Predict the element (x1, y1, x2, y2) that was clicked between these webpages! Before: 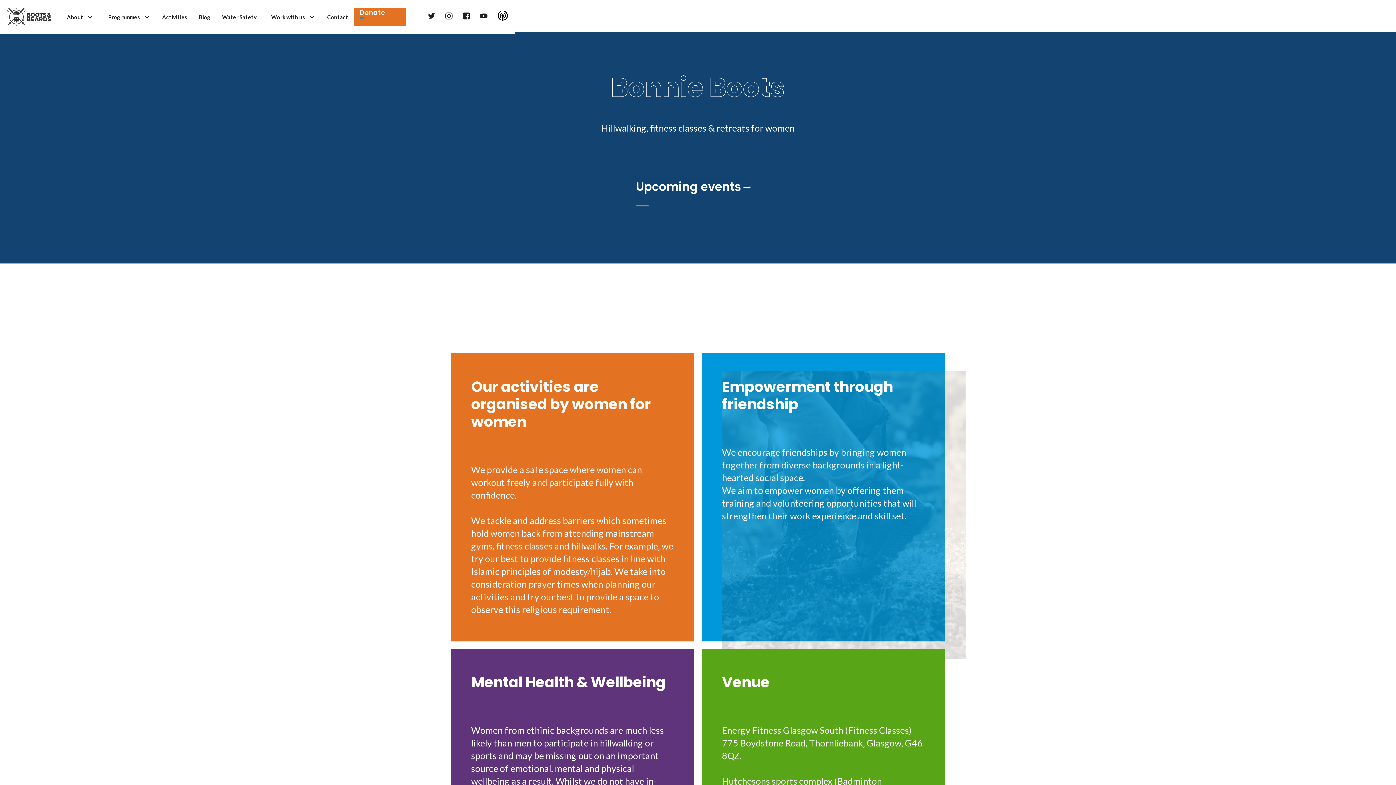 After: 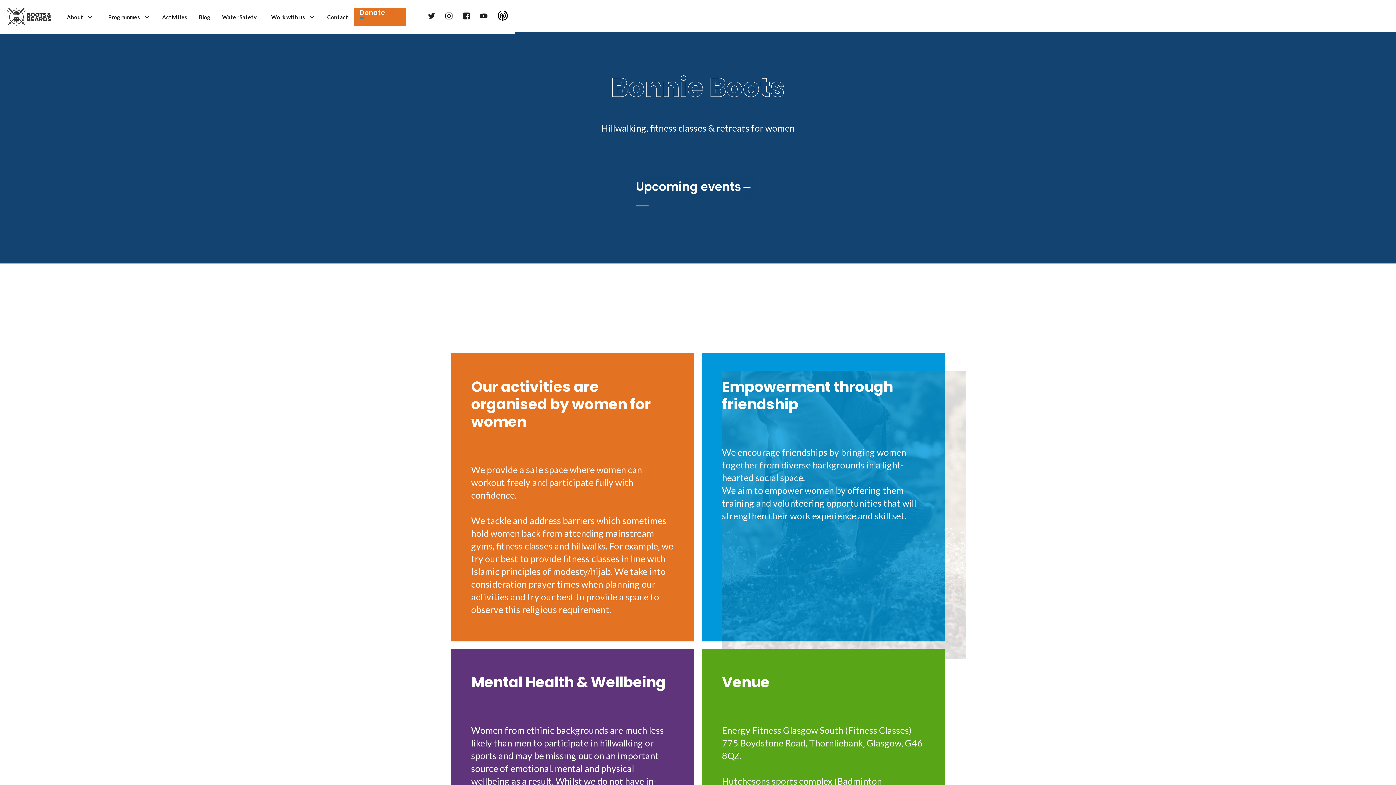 Action: label: Programmes bbox: (105, 0, 150, 33)